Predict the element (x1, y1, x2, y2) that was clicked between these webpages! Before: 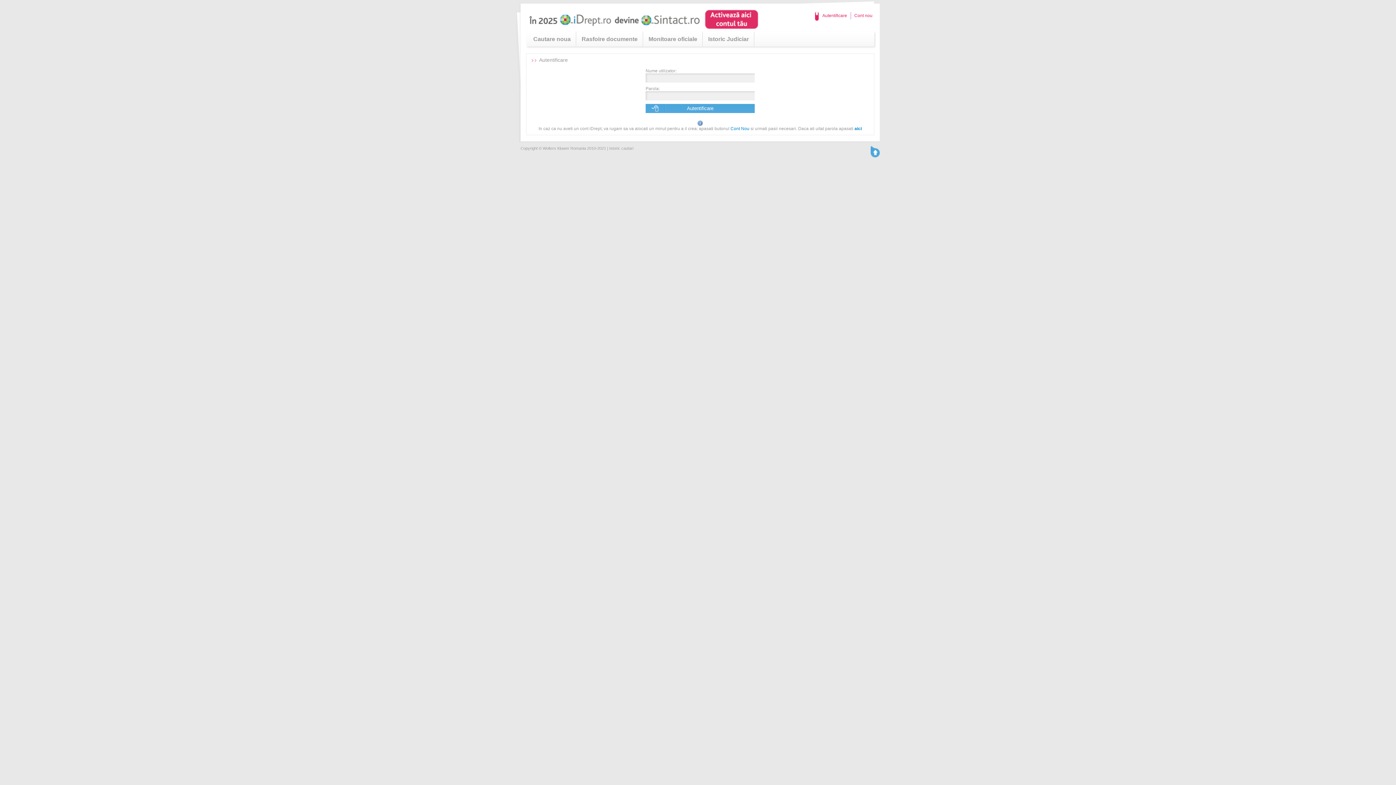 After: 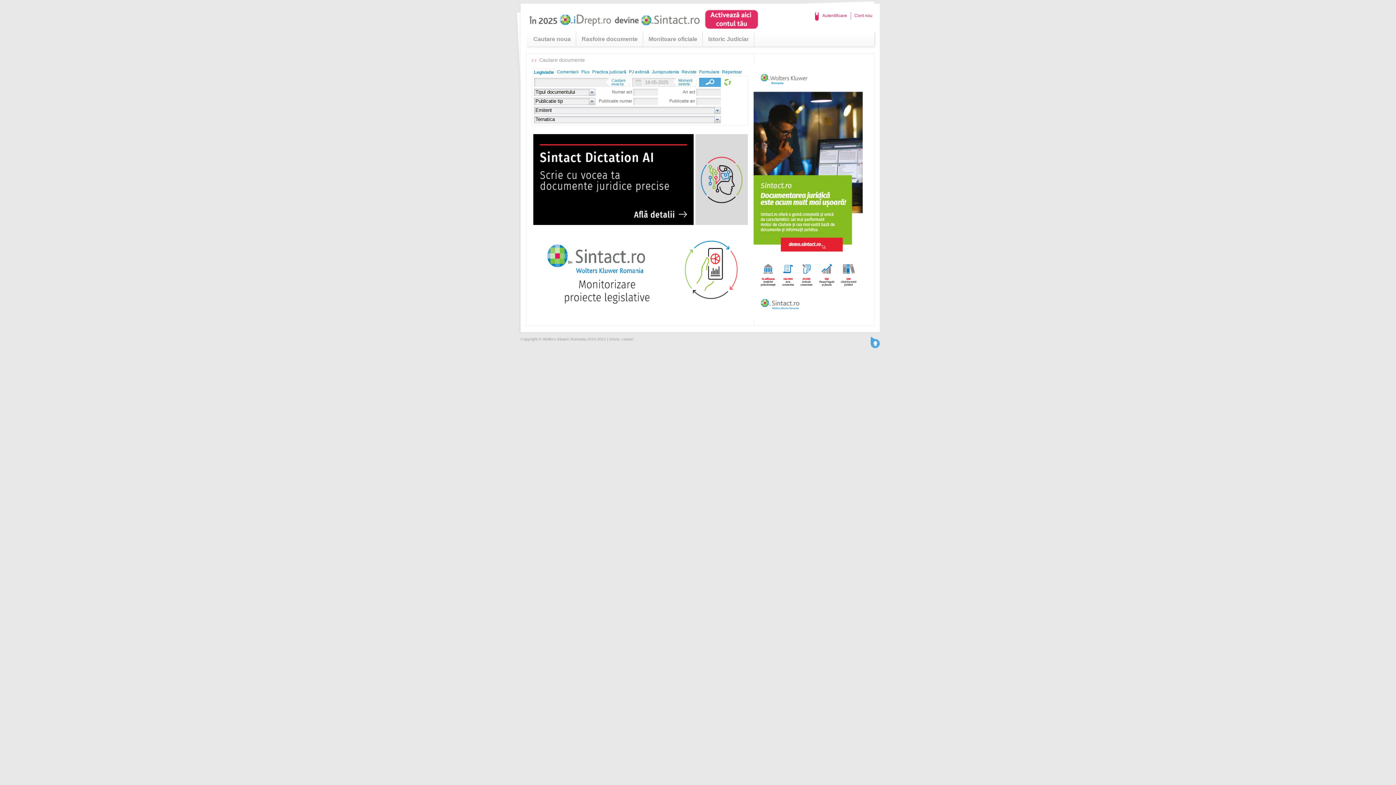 Action: label: Cautare noua bbox: (533, 36, 570, 42)